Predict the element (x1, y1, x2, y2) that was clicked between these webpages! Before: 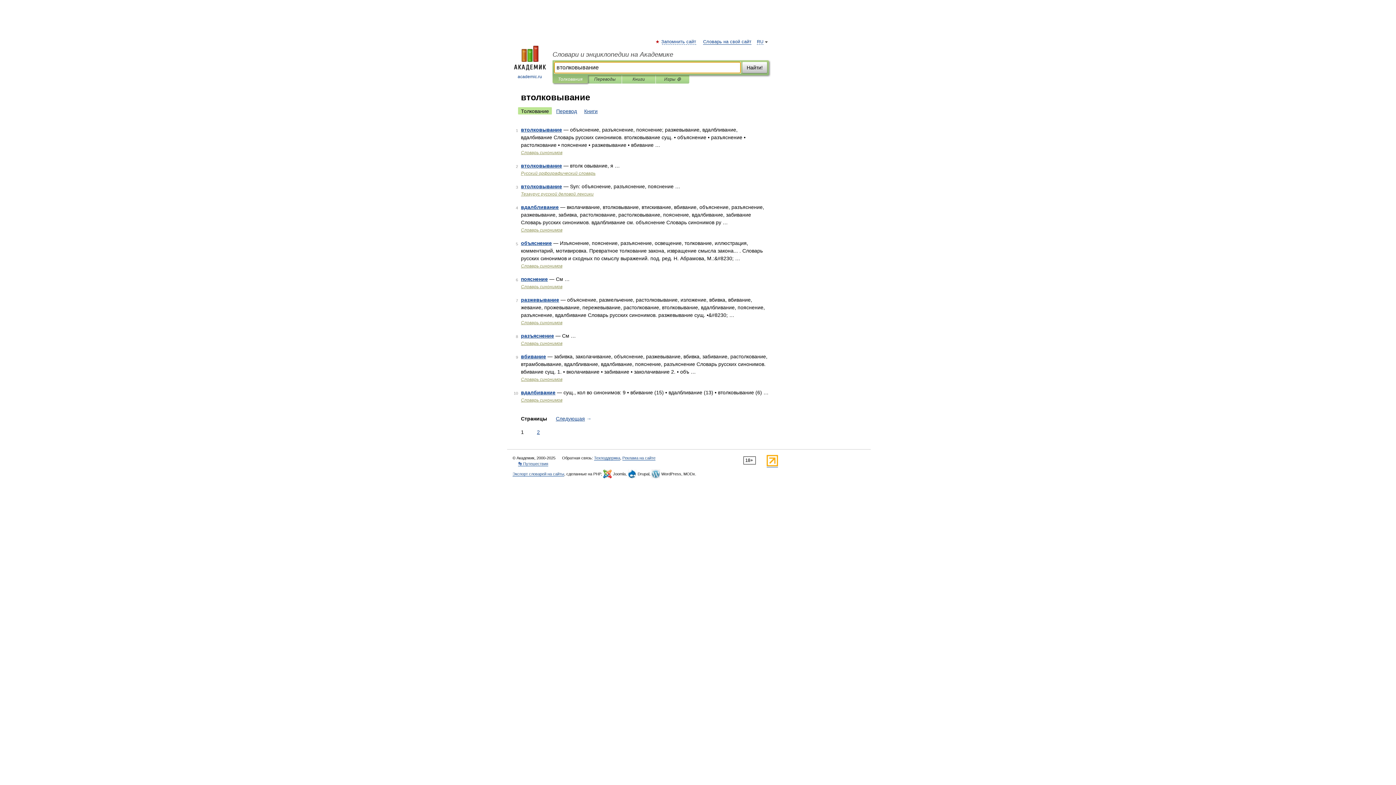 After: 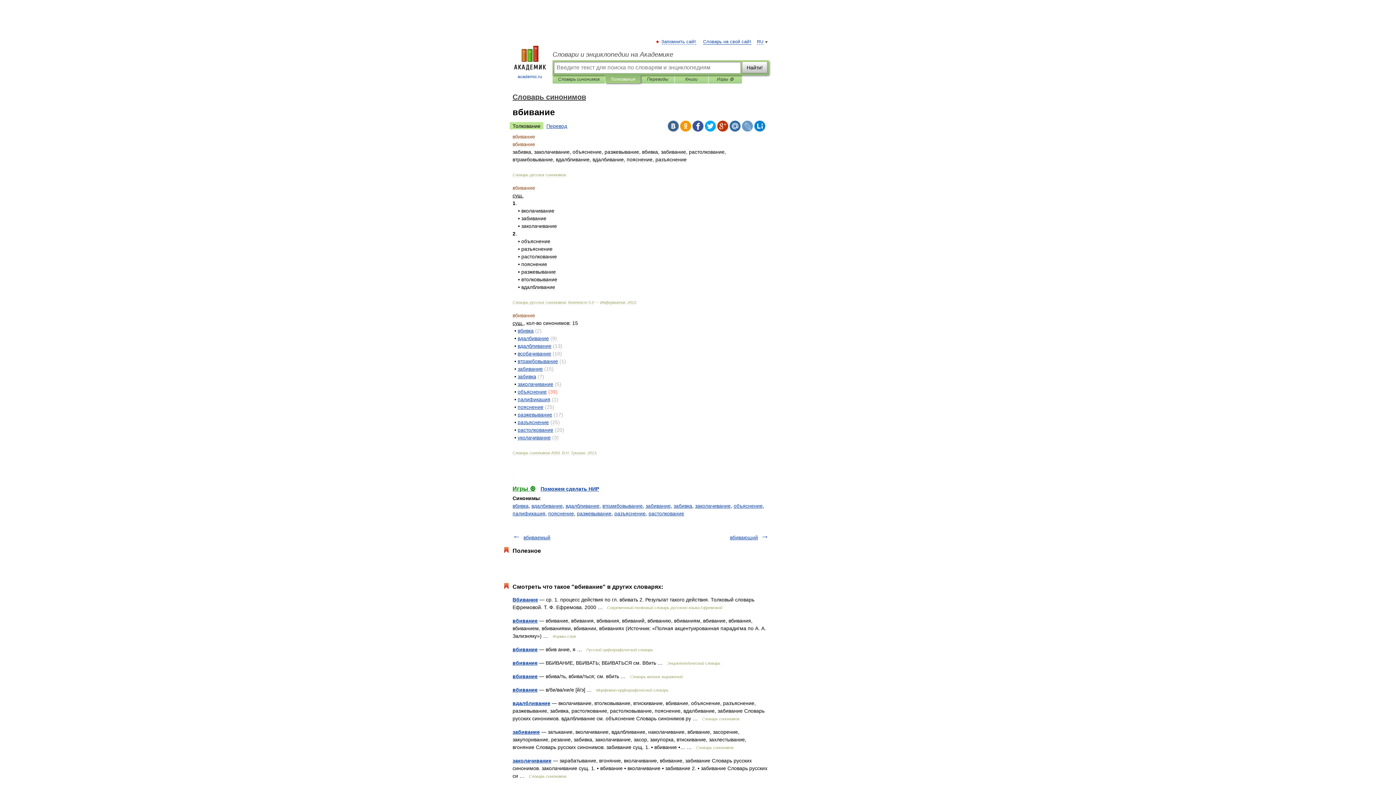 Action: bbox: (521, 353, 546, 359) label: вбивание